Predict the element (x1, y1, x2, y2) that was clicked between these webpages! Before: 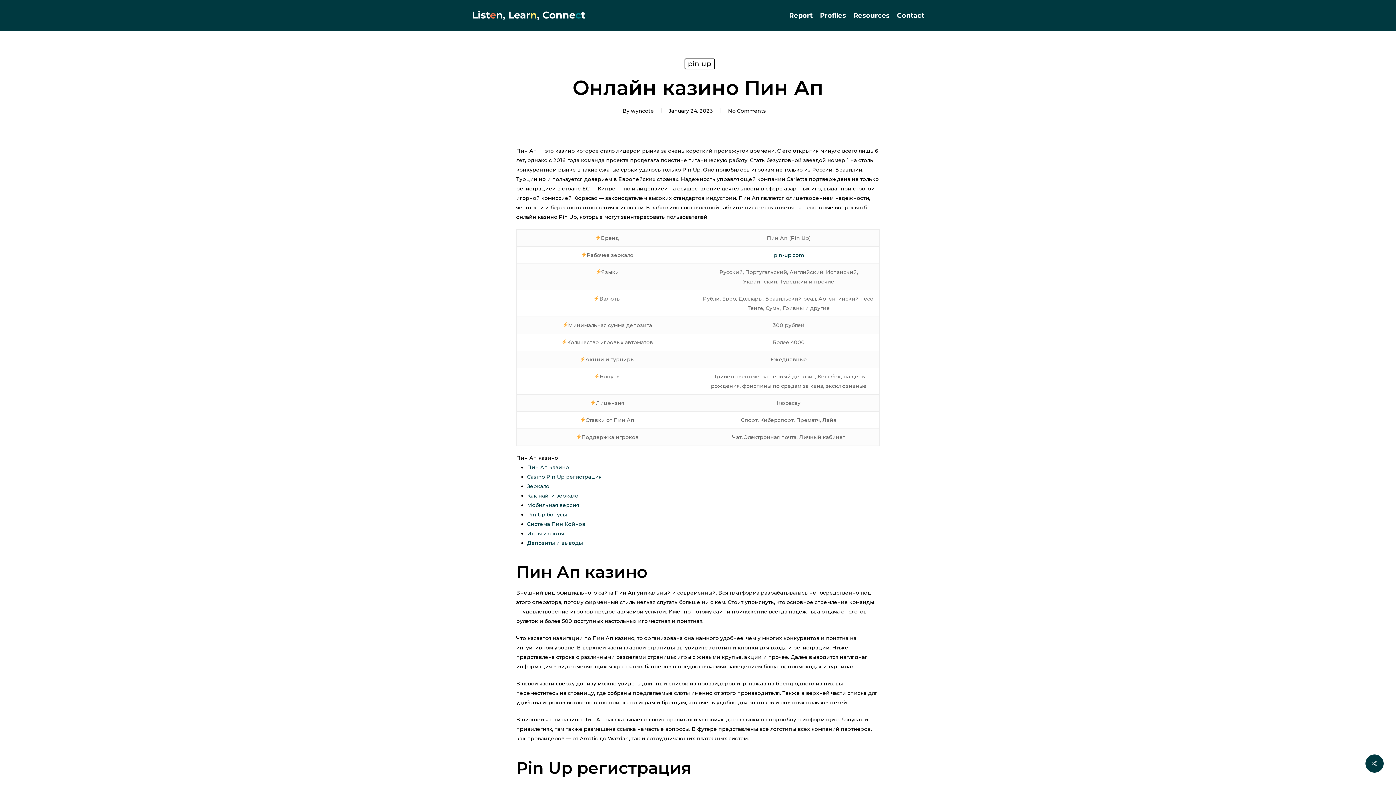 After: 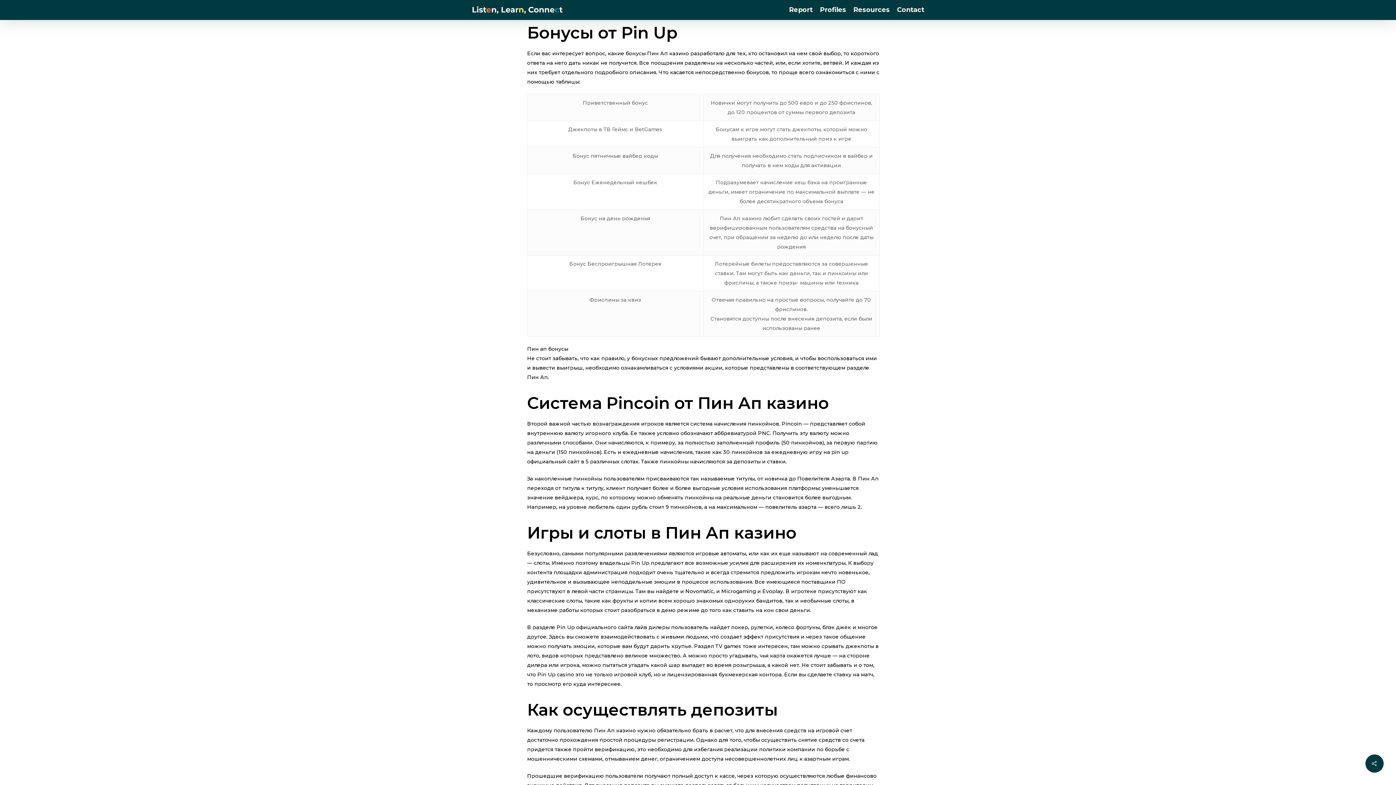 Action: label: Pin Up бонусы bbox: (527, 511, 566, 518)